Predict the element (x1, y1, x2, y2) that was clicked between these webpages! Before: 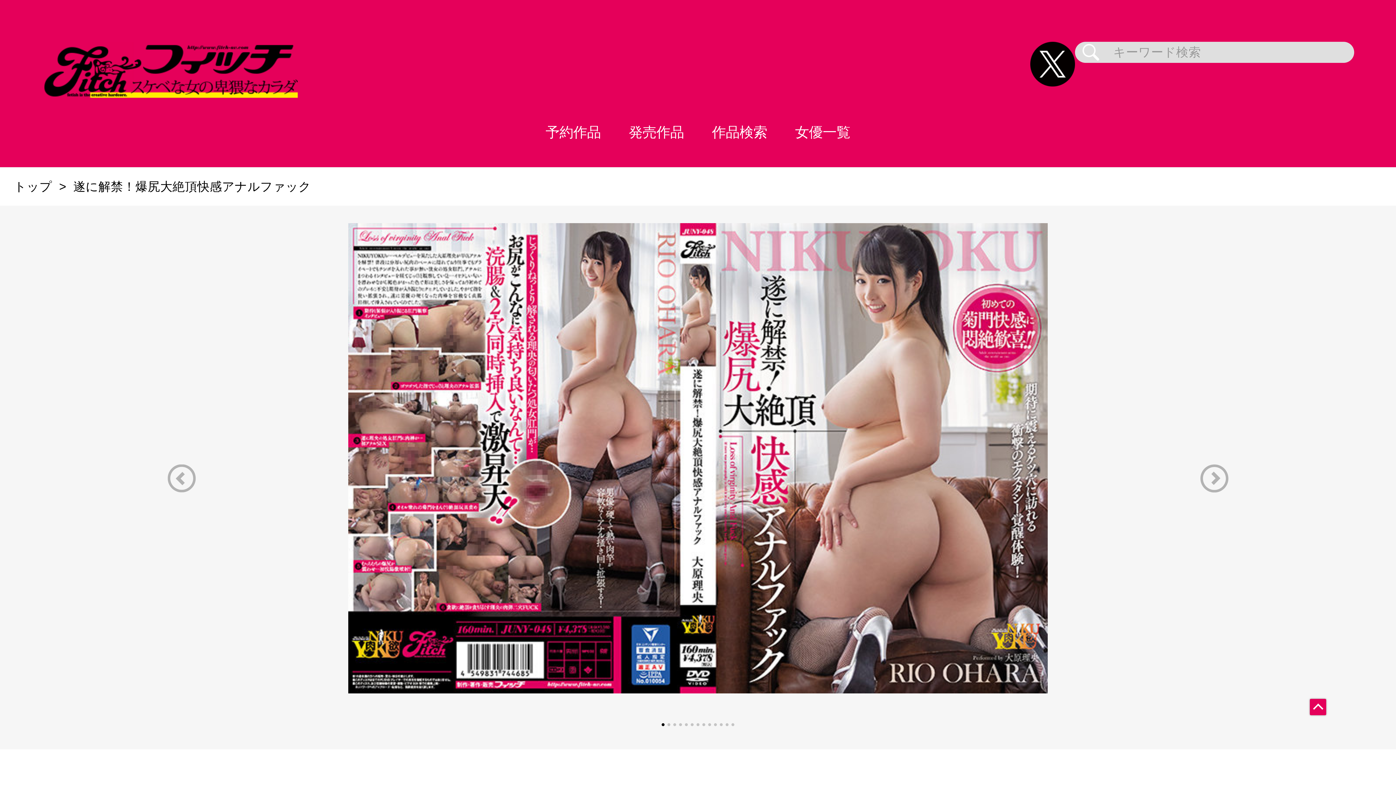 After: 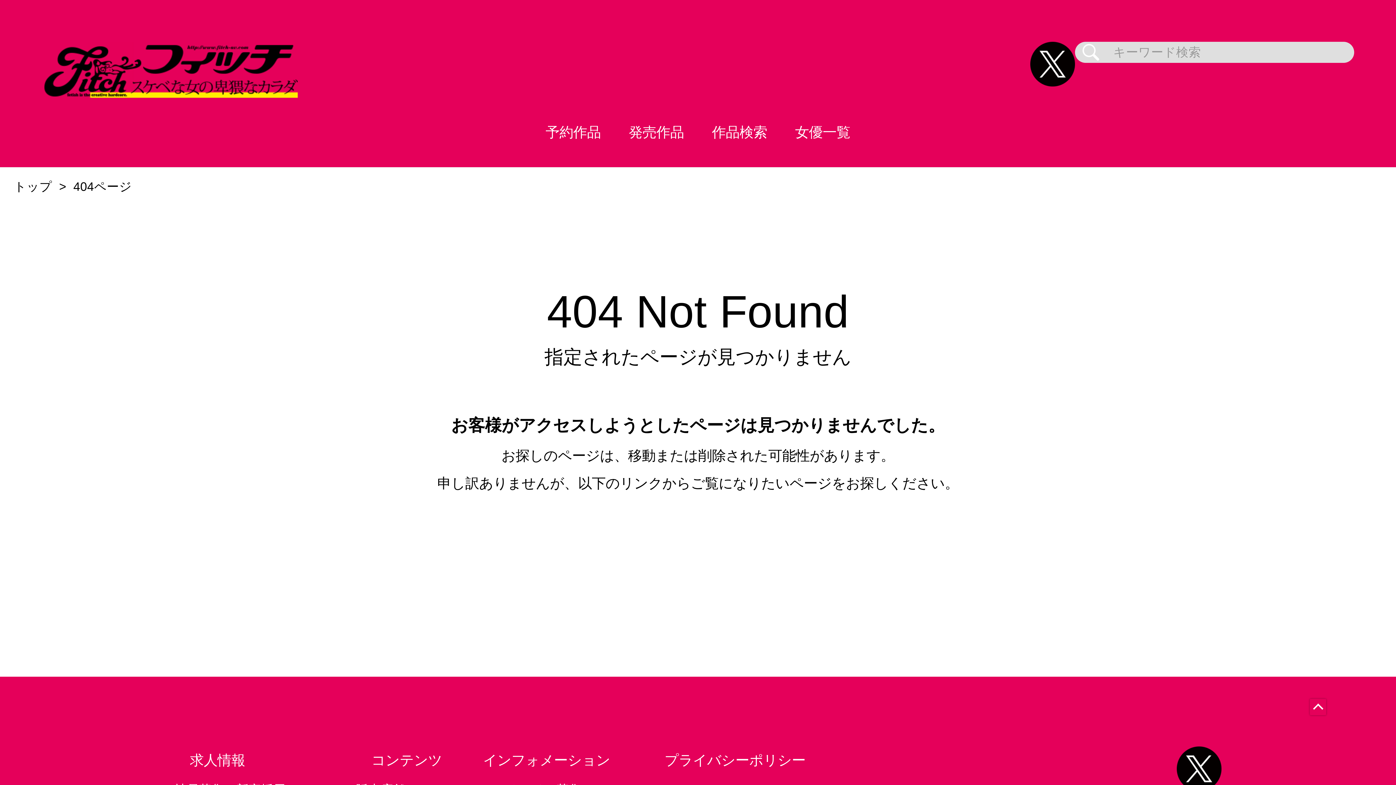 Action: bbox: (73, 180, 311, 193) label: 遂に解禁！爆尻大絶頂快感アナルファック